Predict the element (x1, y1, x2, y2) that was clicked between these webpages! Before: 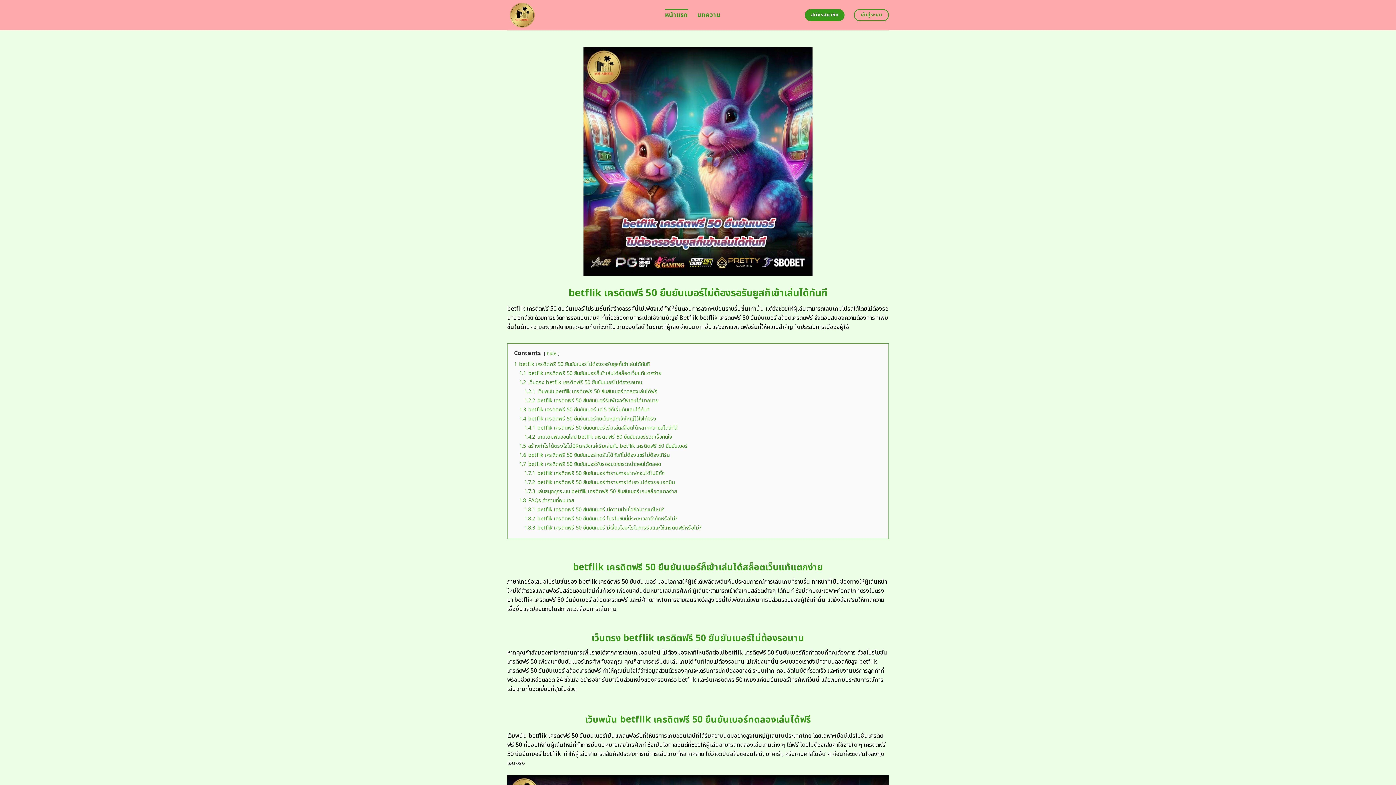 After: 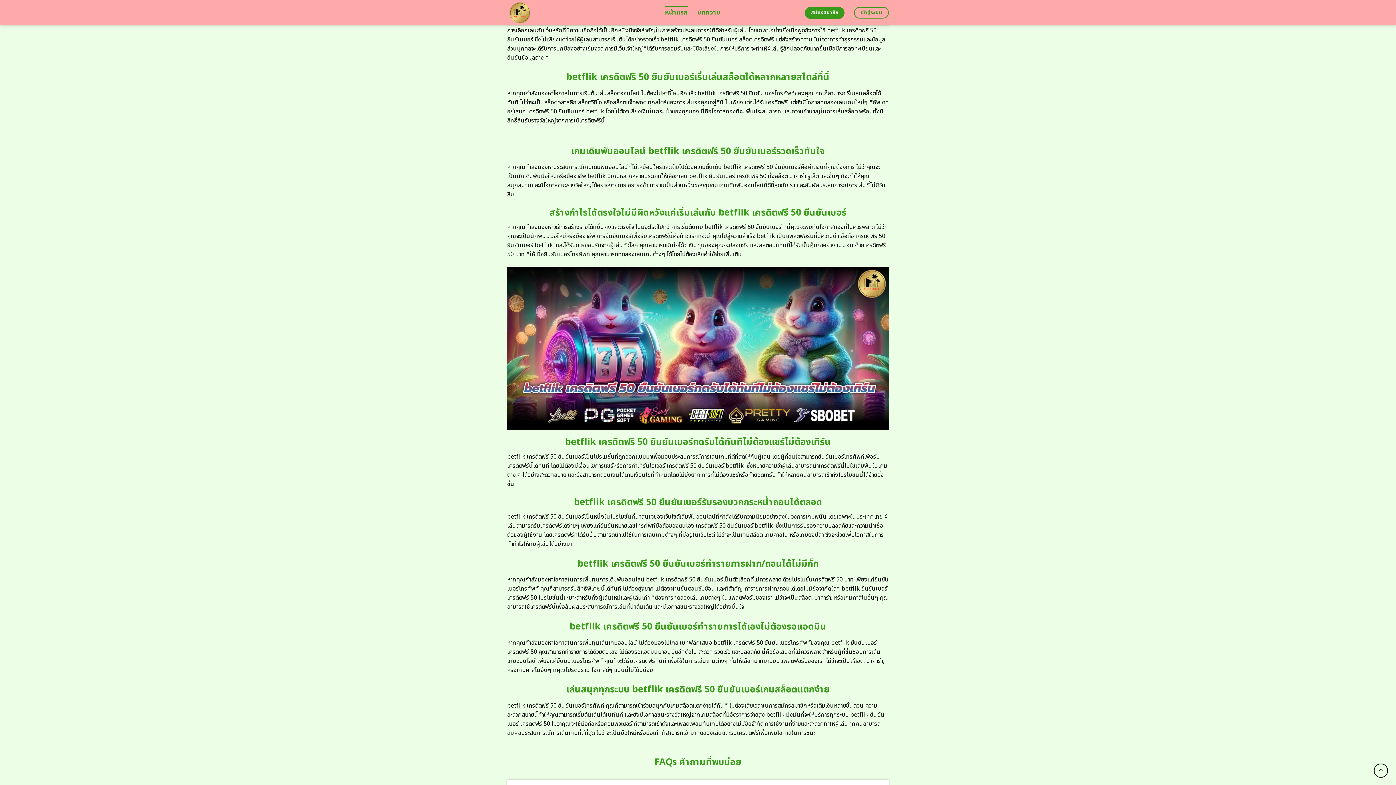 Action: bbox: (519, 415, 656, 422) label: 1.4 betflik เครดิตฟรี 50 ยืนยันเบอร์กับเว็บหลักเจ้าใหญ่ไว้ใจได้จริง